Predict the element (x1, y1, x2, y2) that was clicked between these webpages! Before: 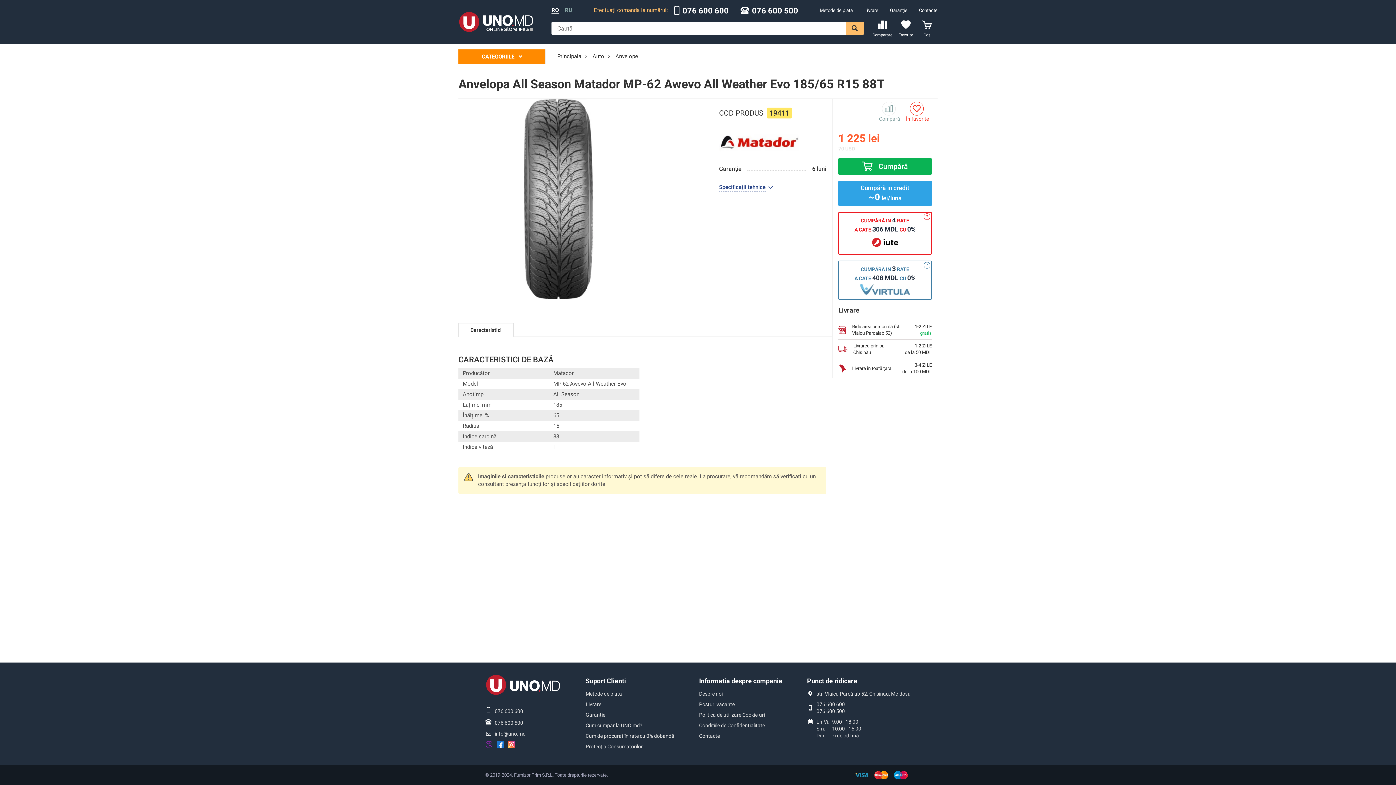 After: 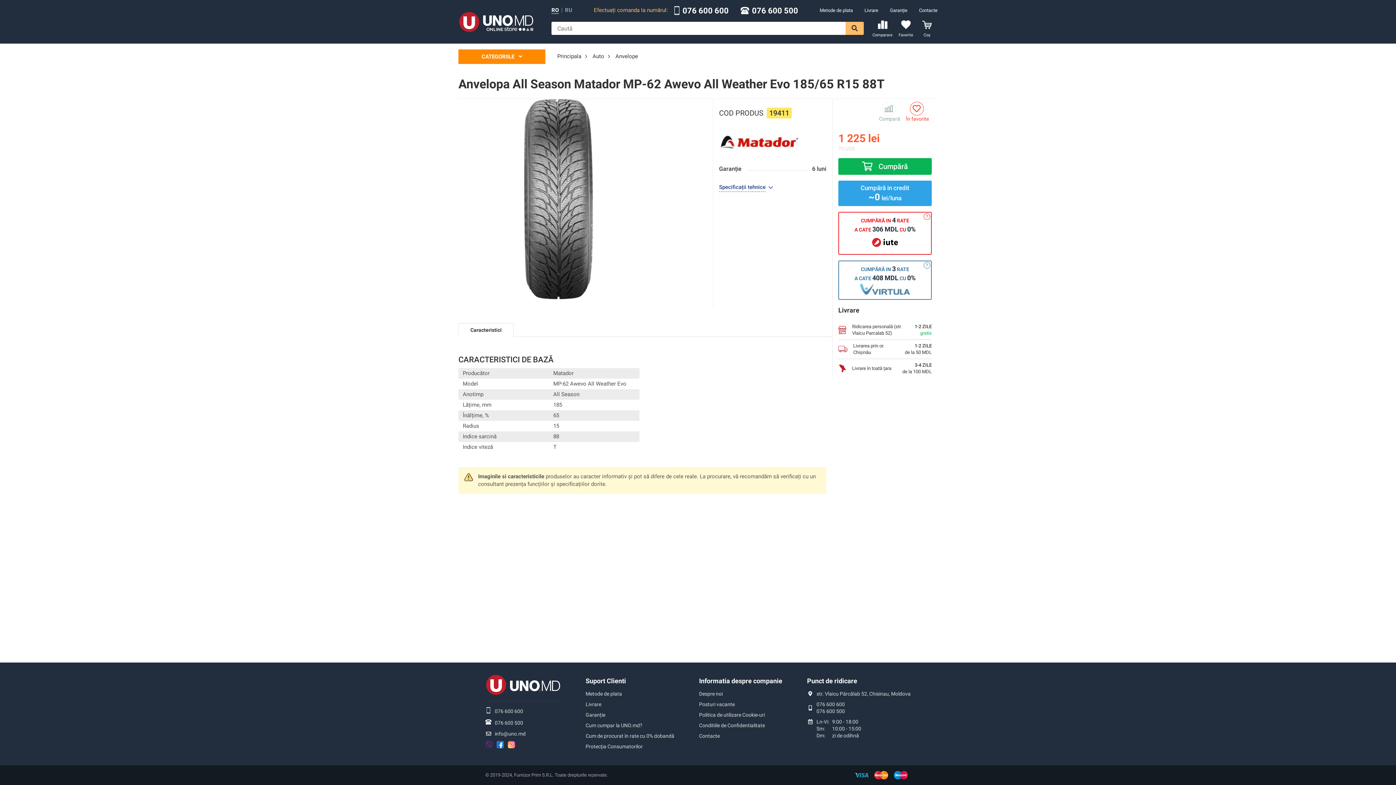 Action: bbox: (752, 6, 798, 14) label: 076 600 500